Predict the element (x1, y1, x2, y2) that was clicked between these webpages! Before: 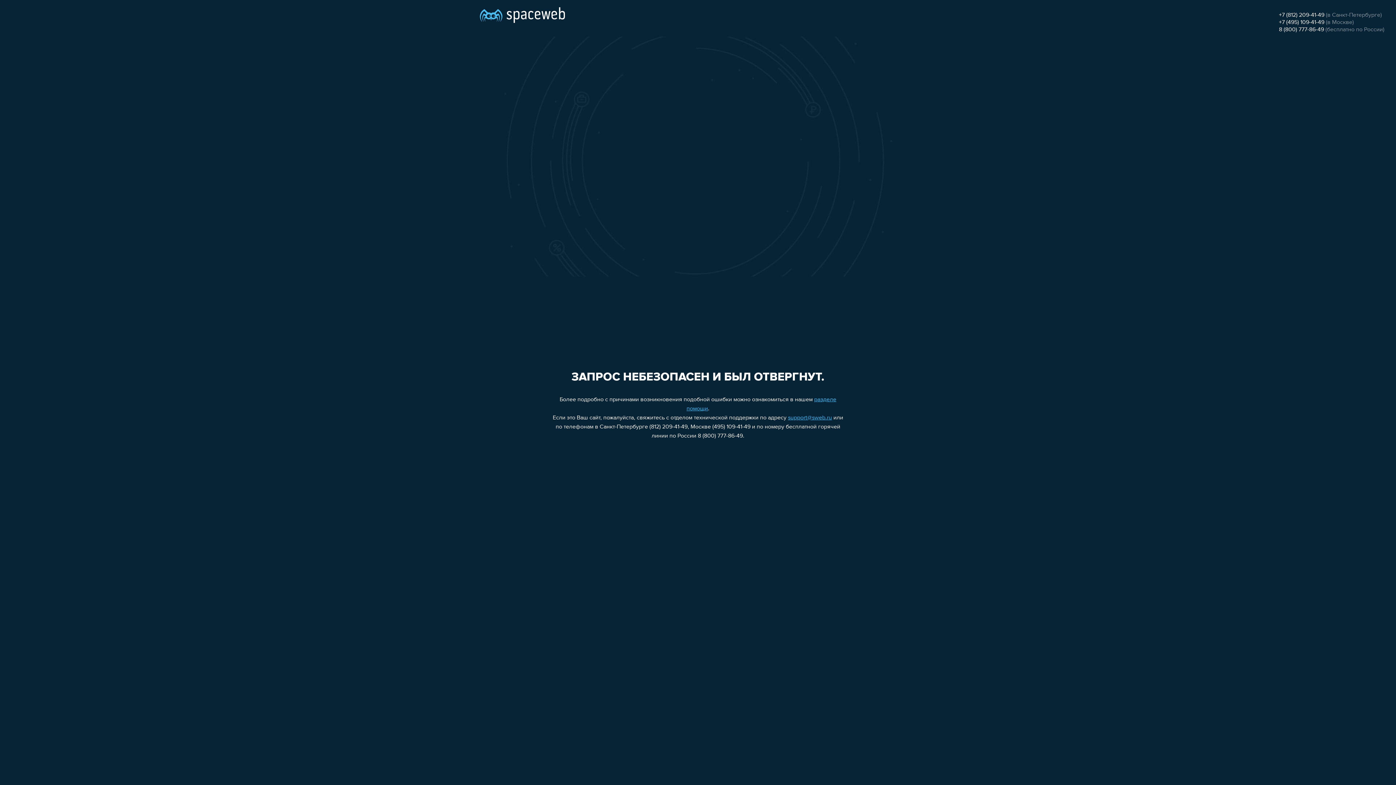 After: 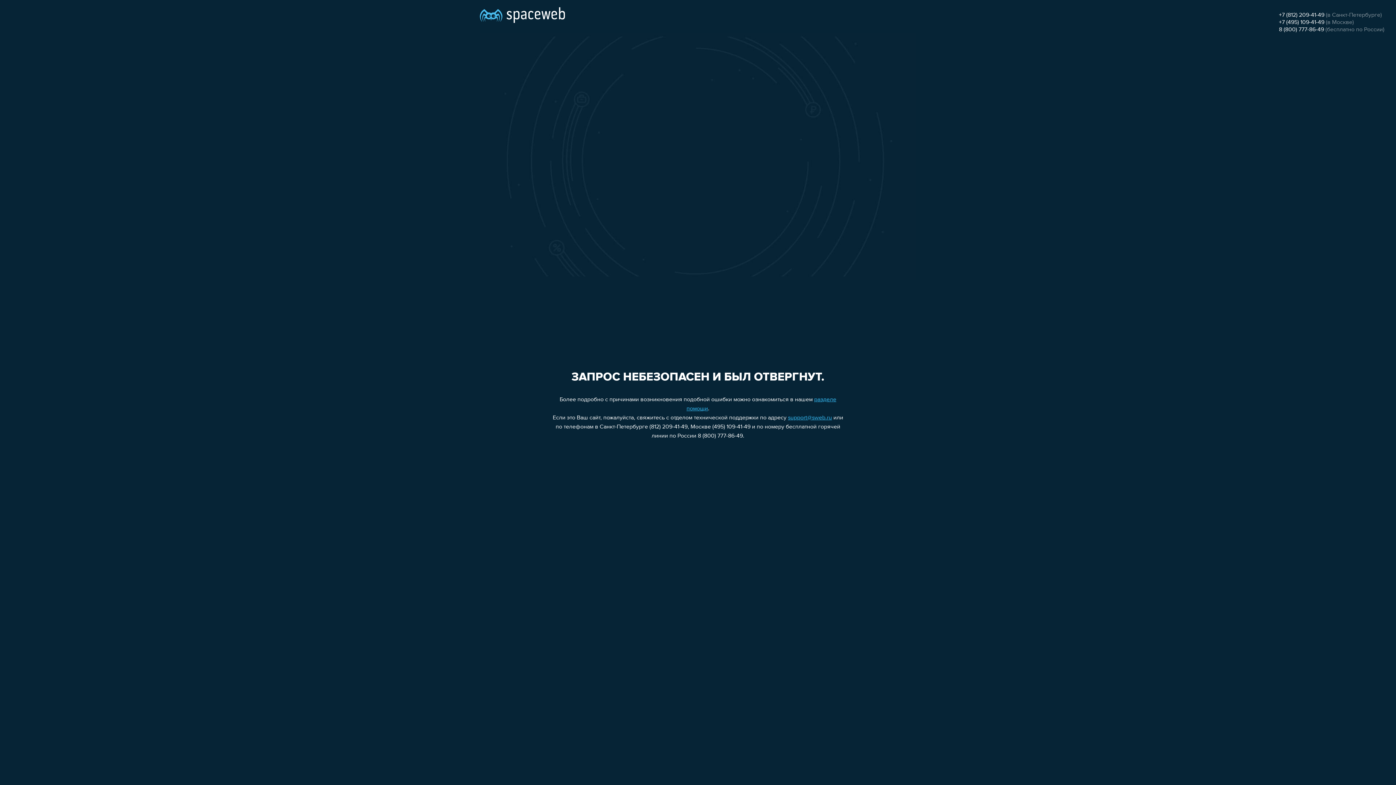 Action: label: +7 (495) 109-41-49 bbox: (1279, 19, 1324, 25)